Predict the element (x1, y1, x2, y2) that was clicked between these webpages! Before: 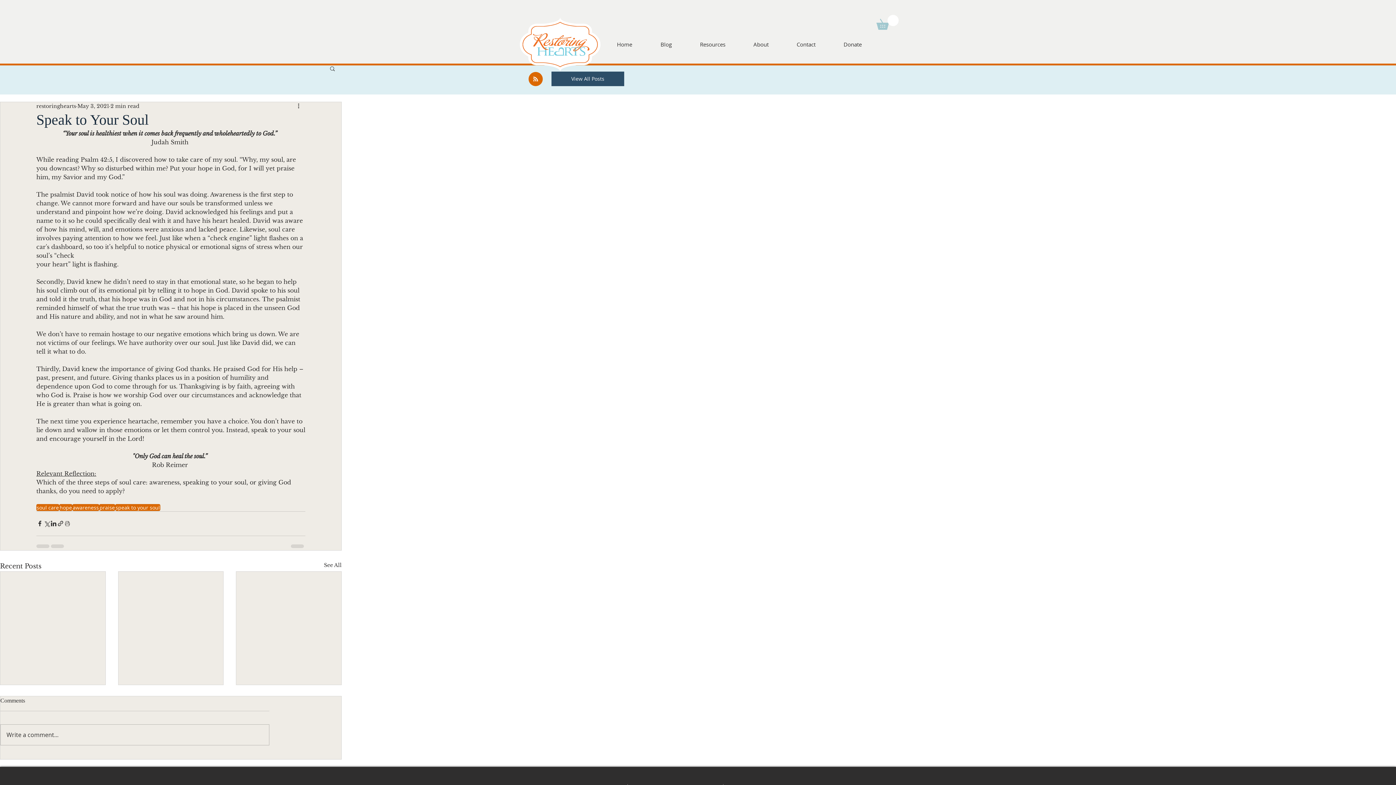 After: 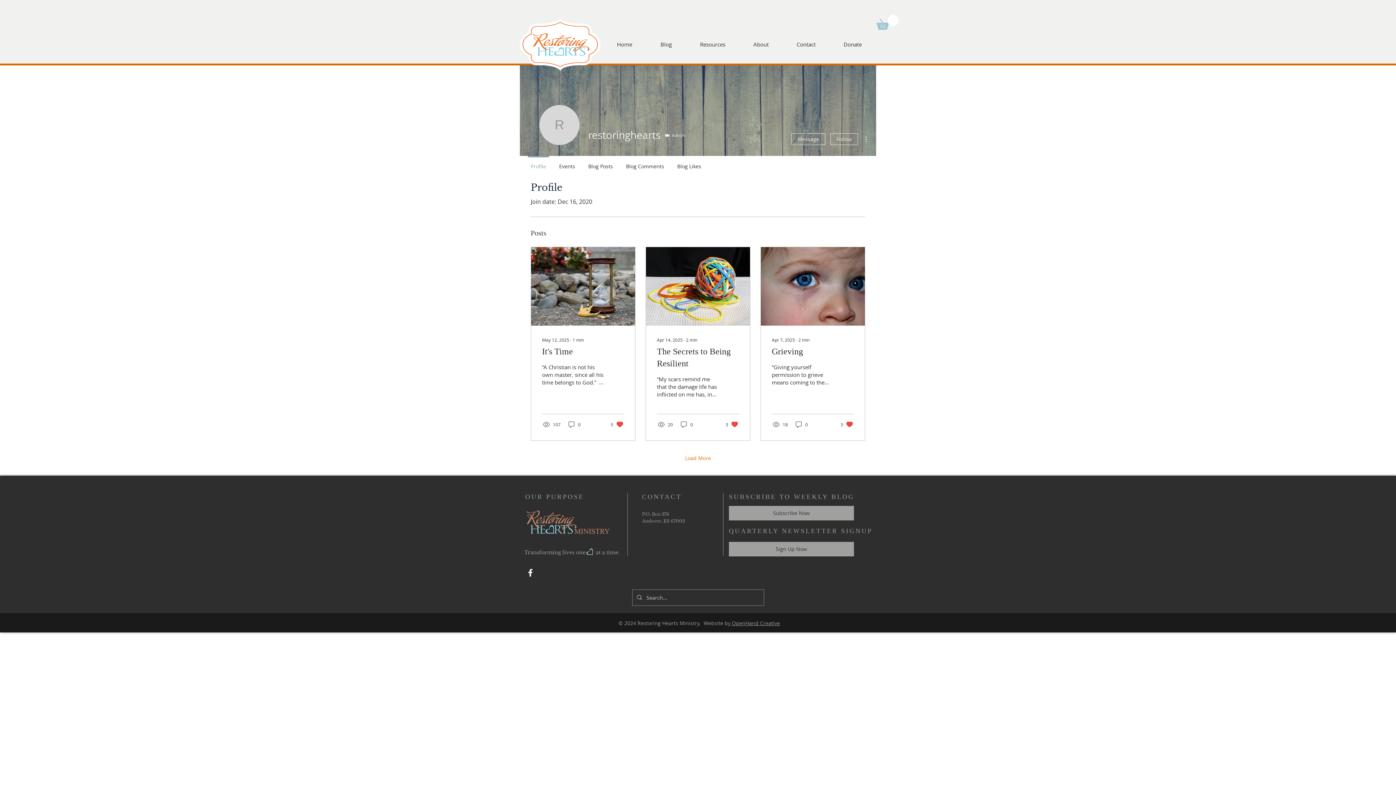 Action: bbox: (36, 102, 76, 110) label: restoringhearts